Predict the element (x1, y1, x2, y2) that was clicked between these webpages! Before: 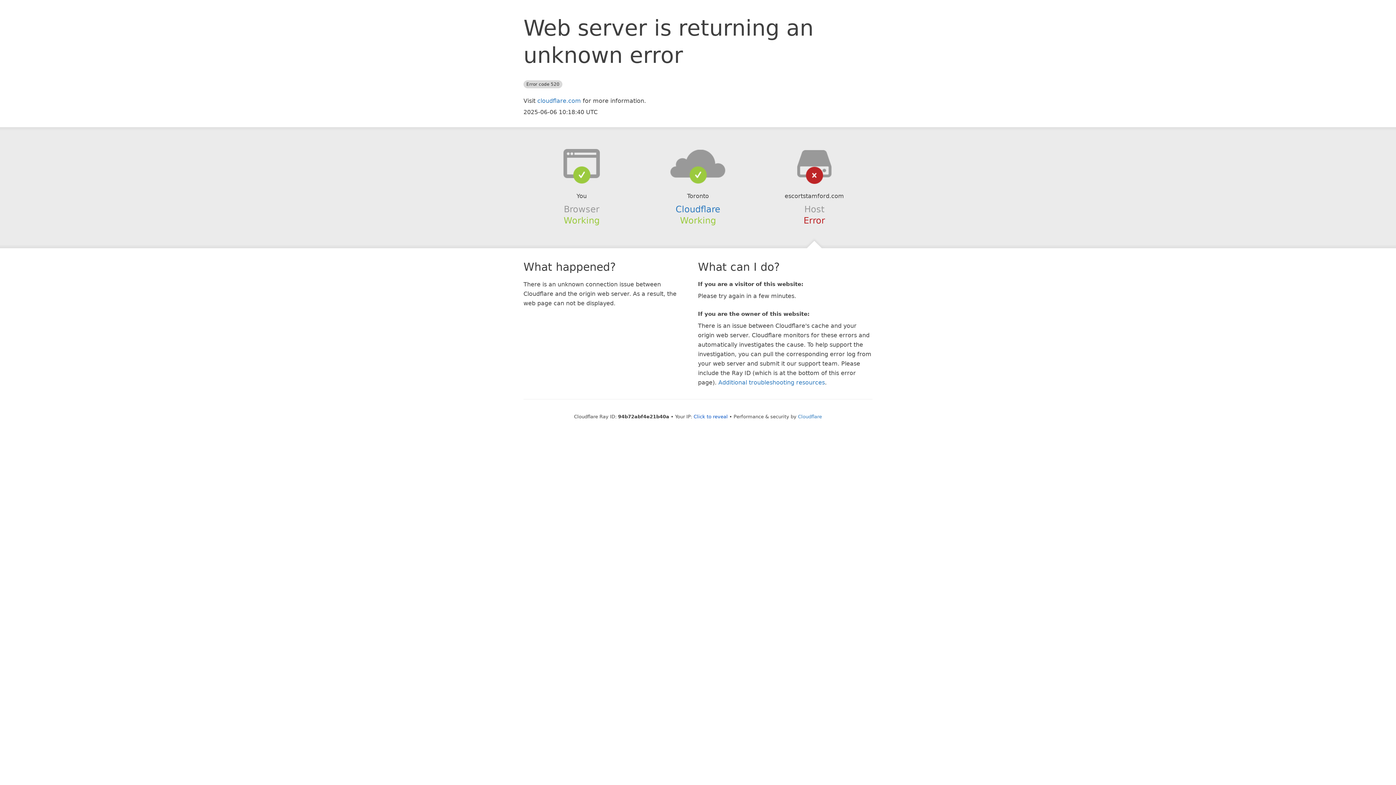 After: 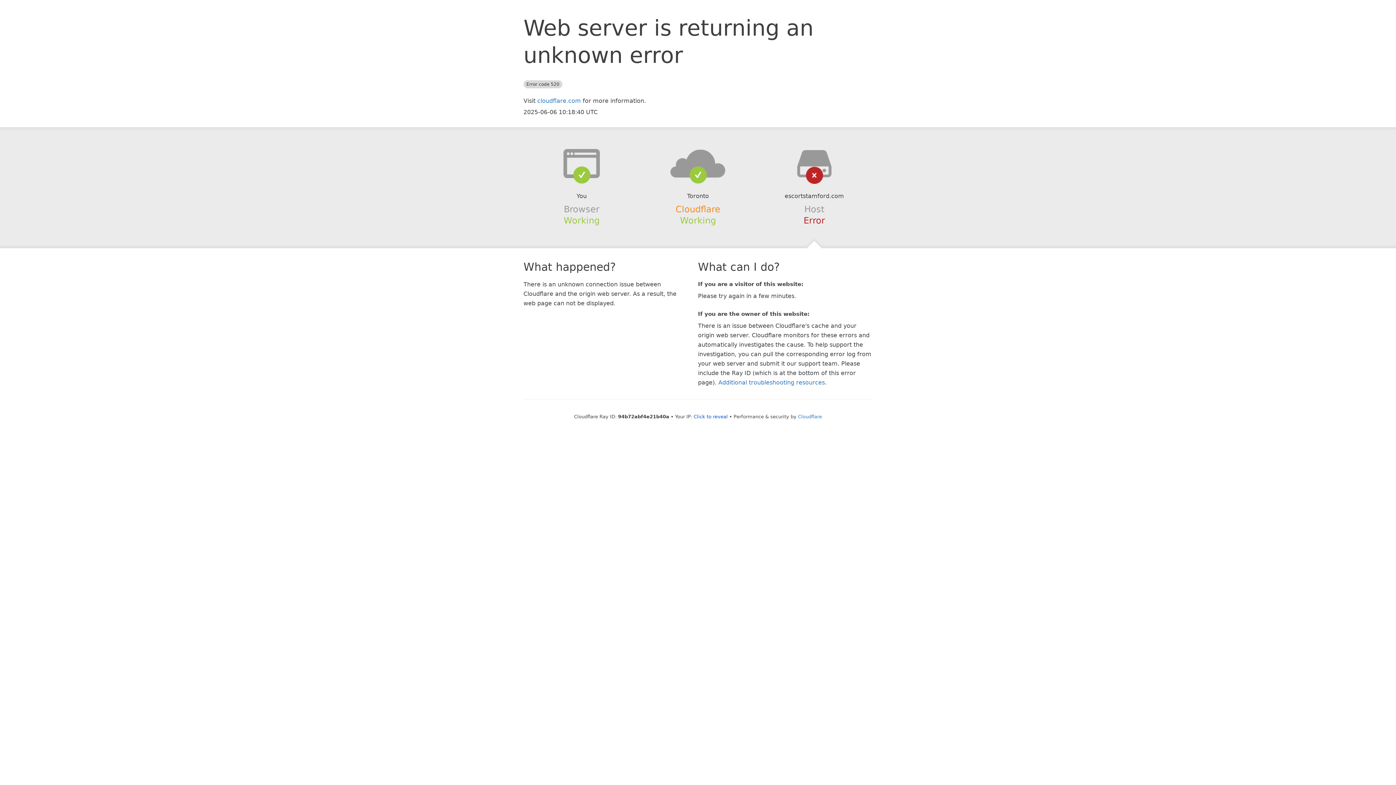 Action: bbox: (675, 204, 720, 214) label: Cloudflare